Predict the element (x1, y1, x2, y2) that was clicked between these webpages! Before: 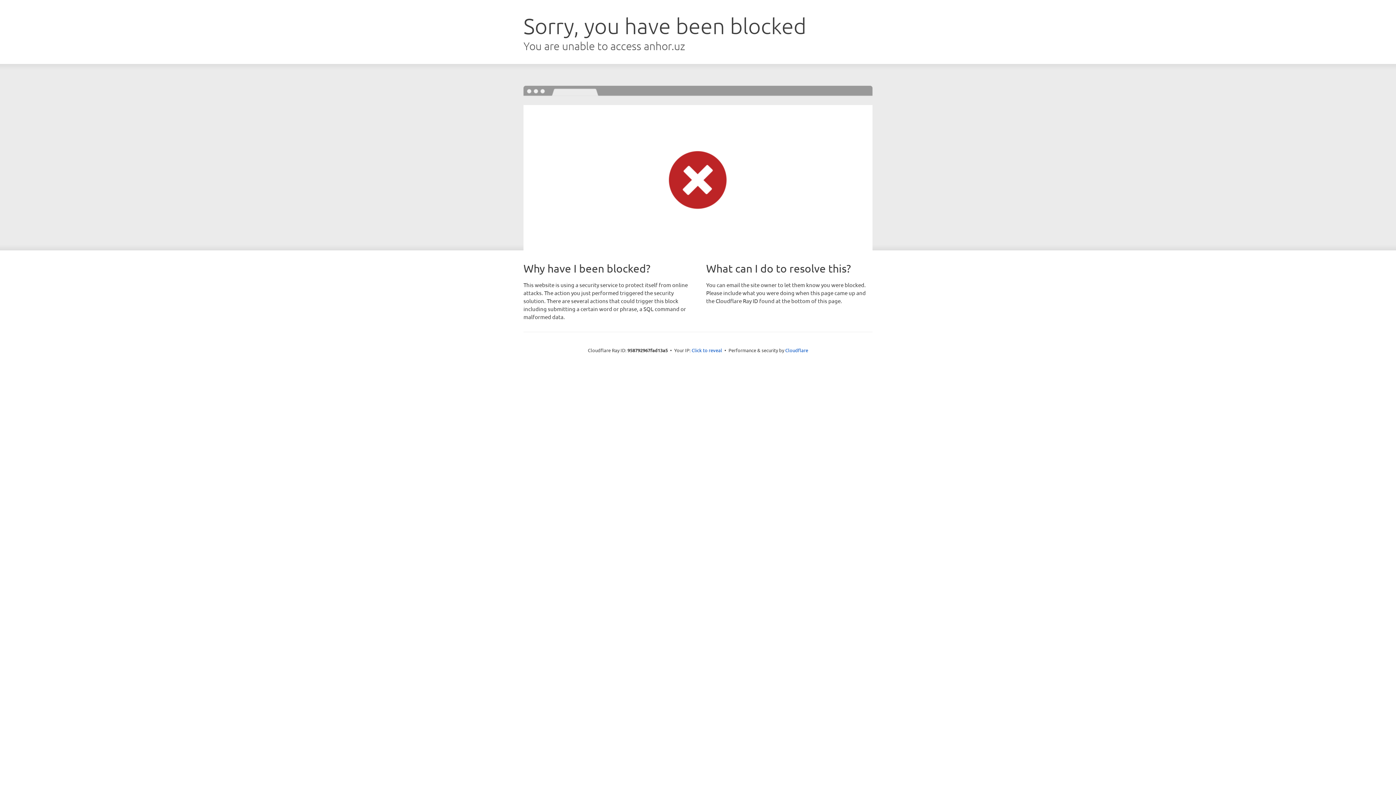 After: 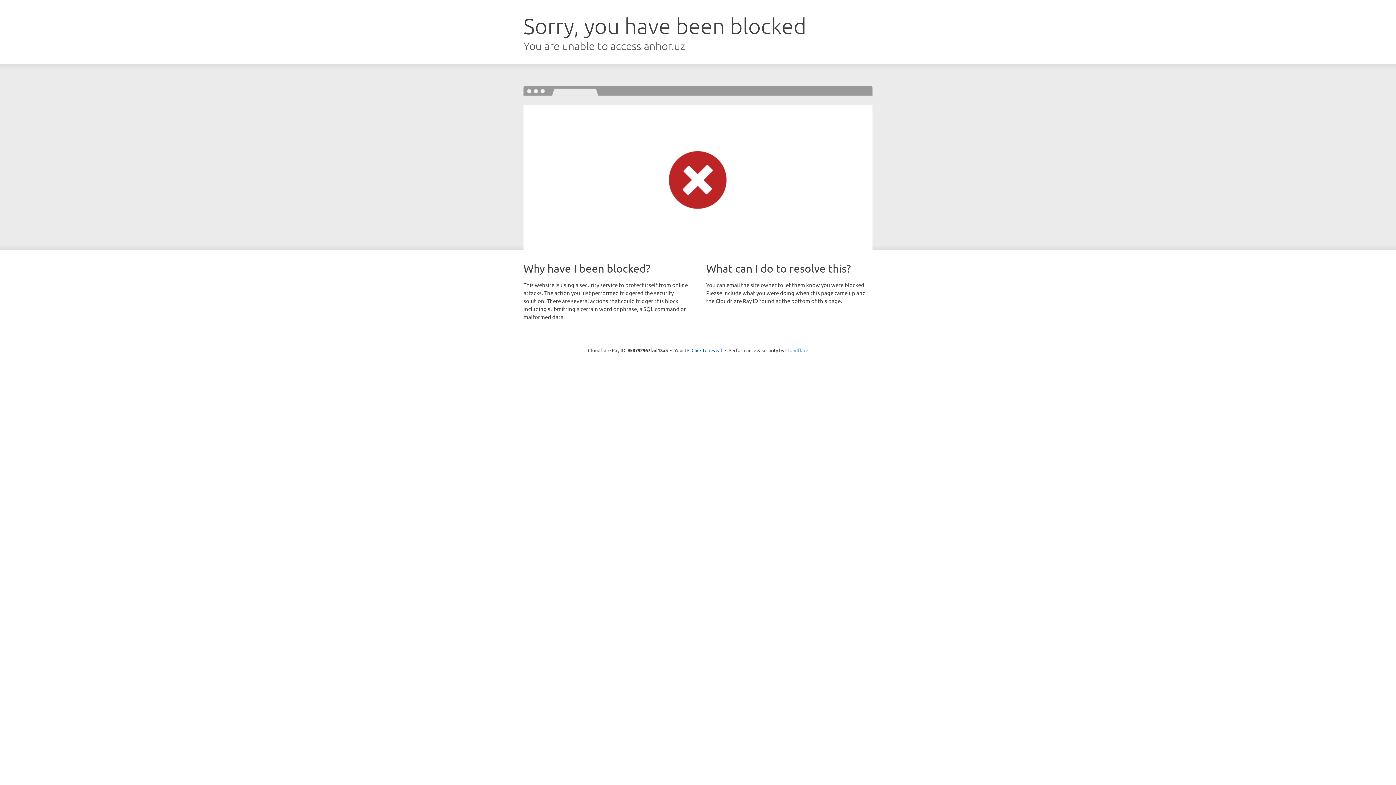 Action: label: Cloudflare bbox: (785, 347, 808, 353)